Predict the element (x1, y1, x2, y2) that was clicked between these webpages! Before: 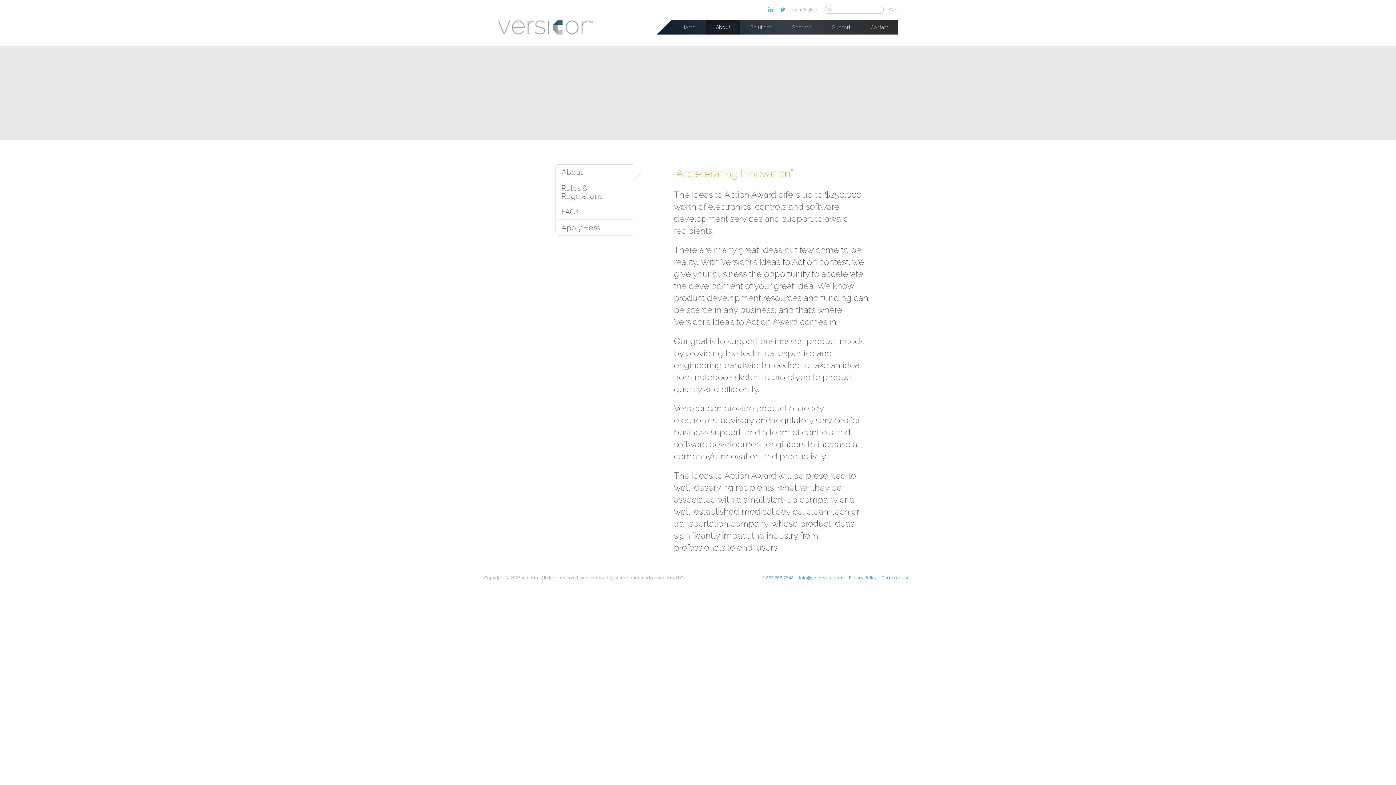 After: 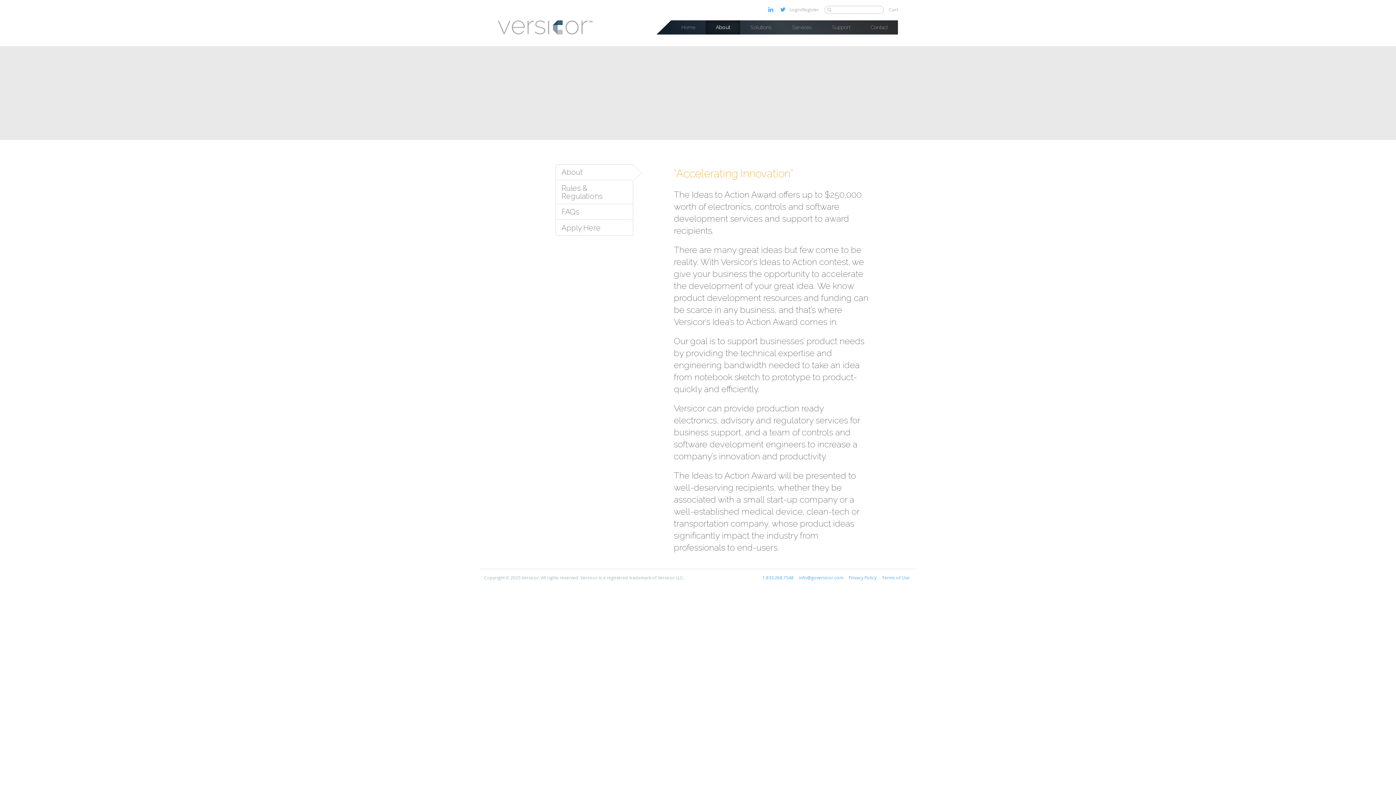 Action: bbox: (777, 6, 788, 12)